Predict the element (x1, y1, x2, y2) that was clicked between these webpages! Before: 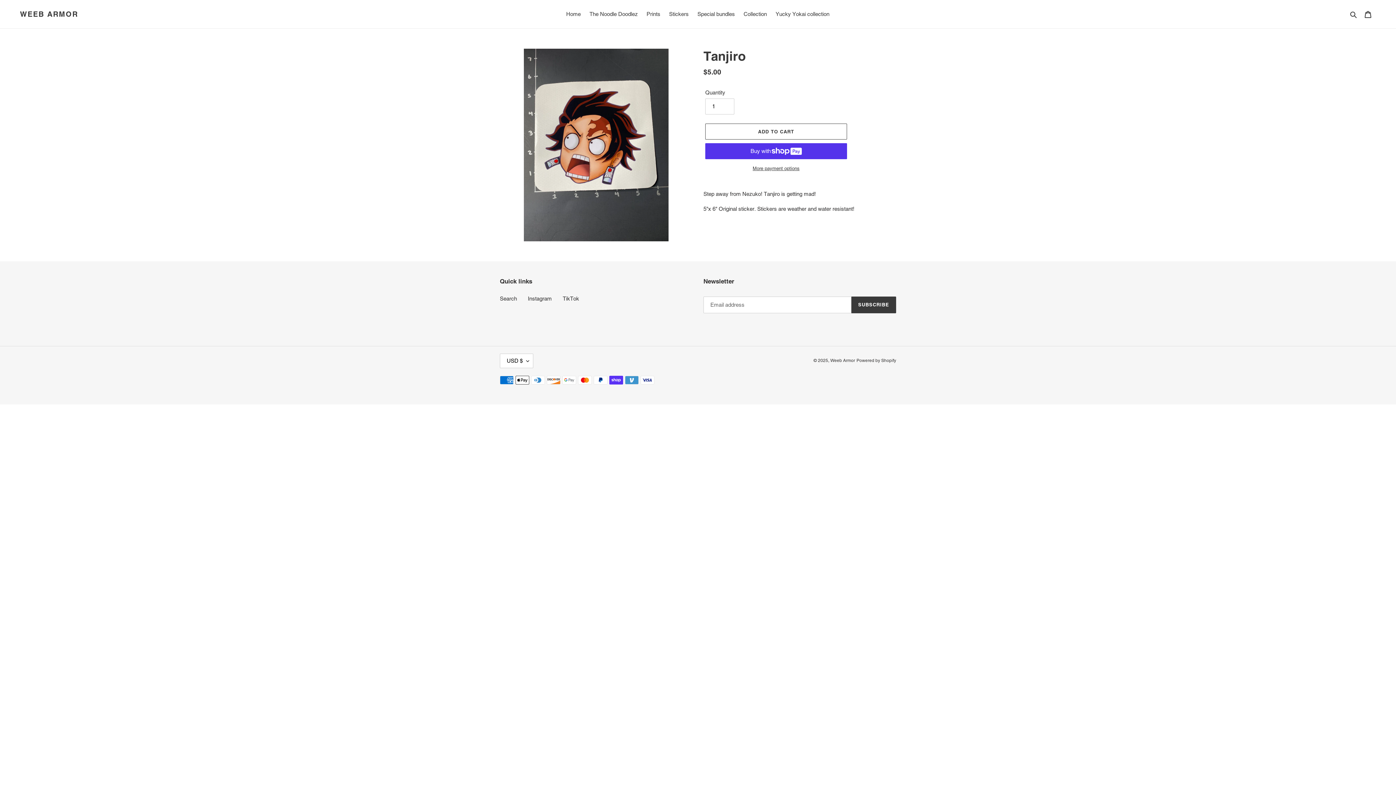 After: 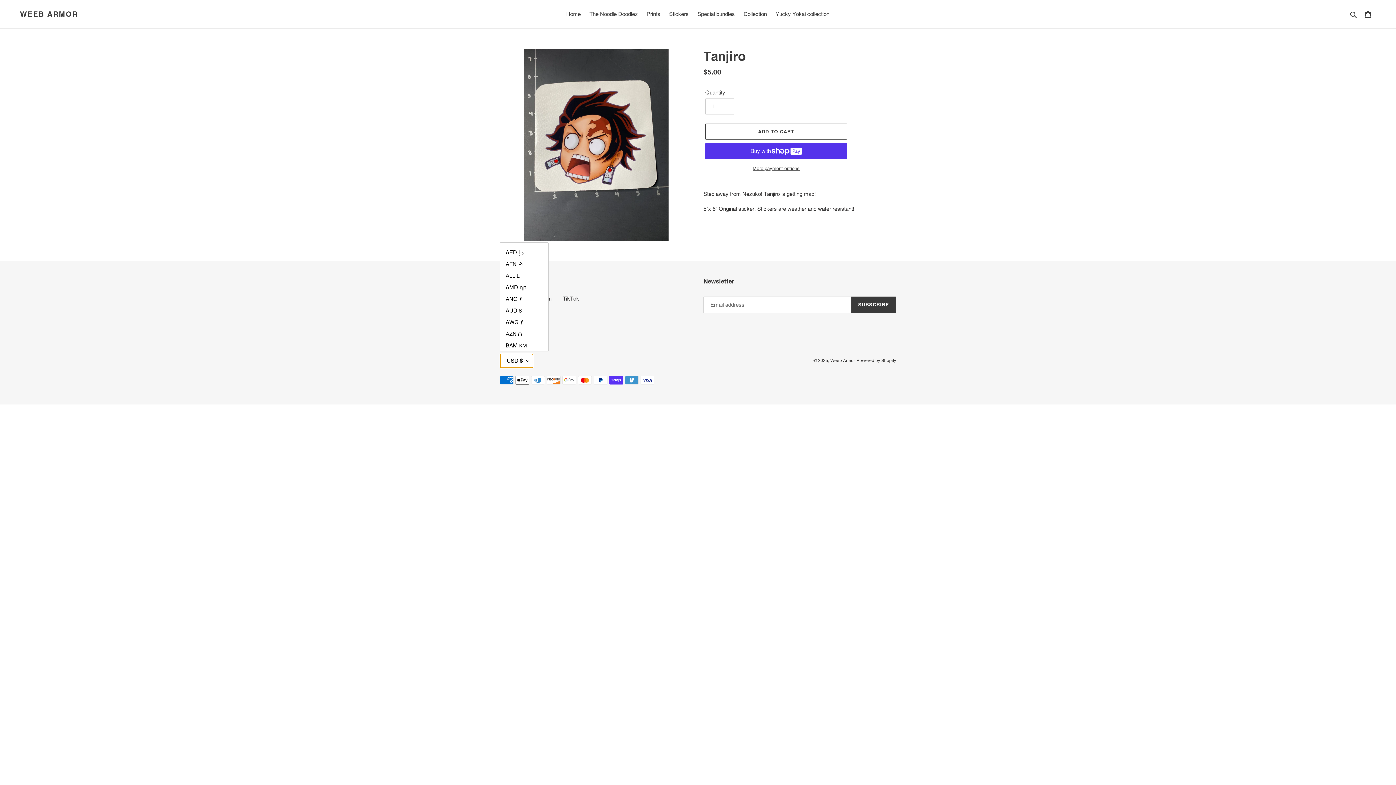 Action: bbox: (500, 353, 533, 368) label: USD $